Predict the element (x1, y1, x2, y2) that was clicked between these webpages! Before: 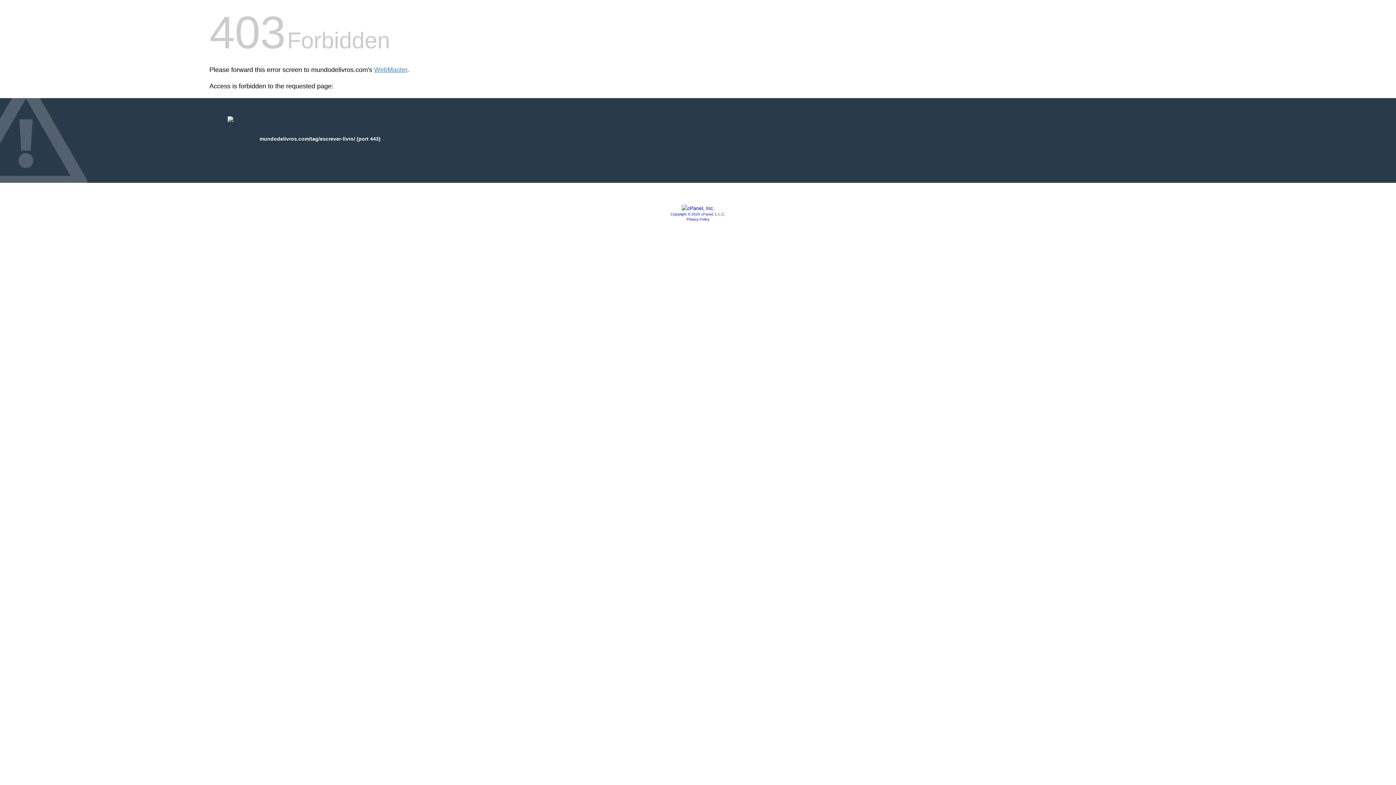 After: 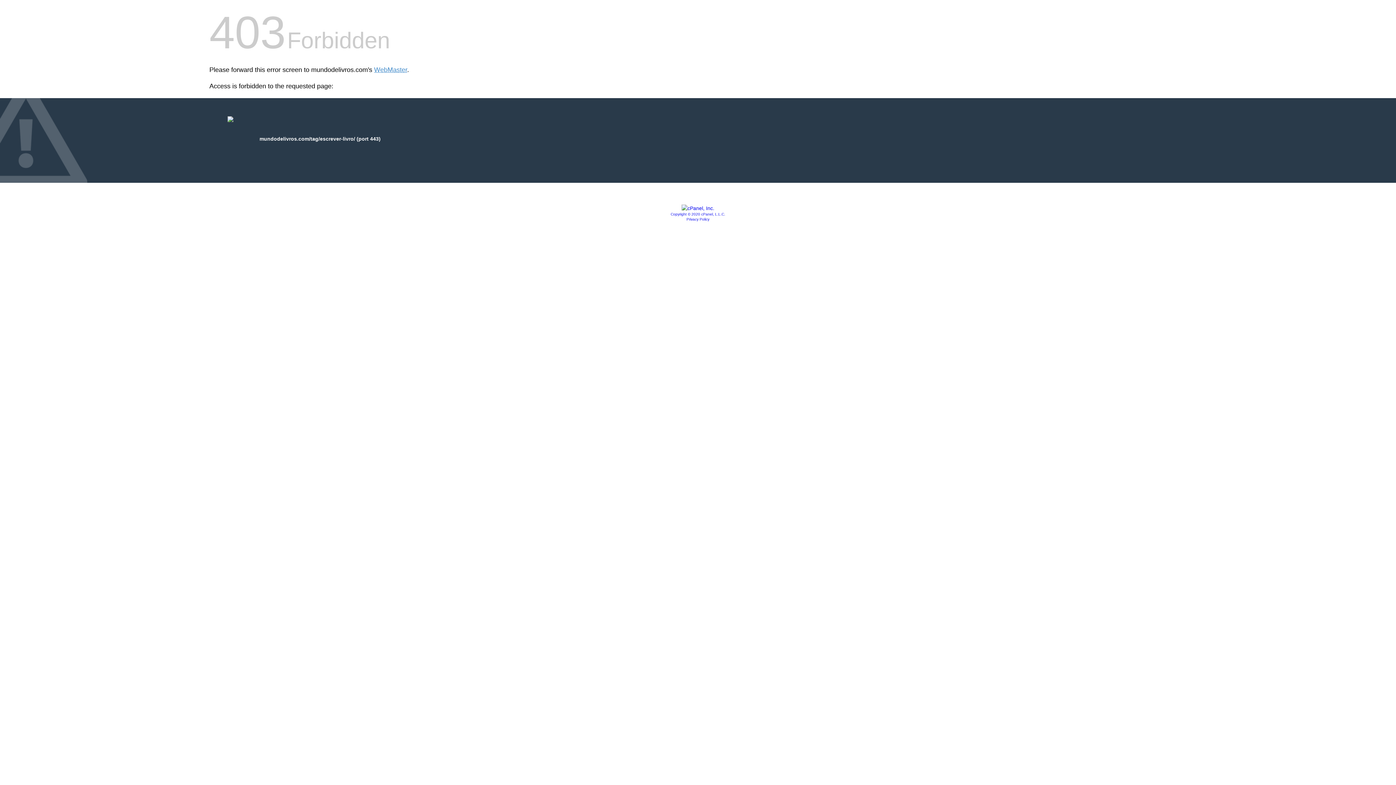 Action: bbox: (686, 217, 709, 221) label: Privacy Policy